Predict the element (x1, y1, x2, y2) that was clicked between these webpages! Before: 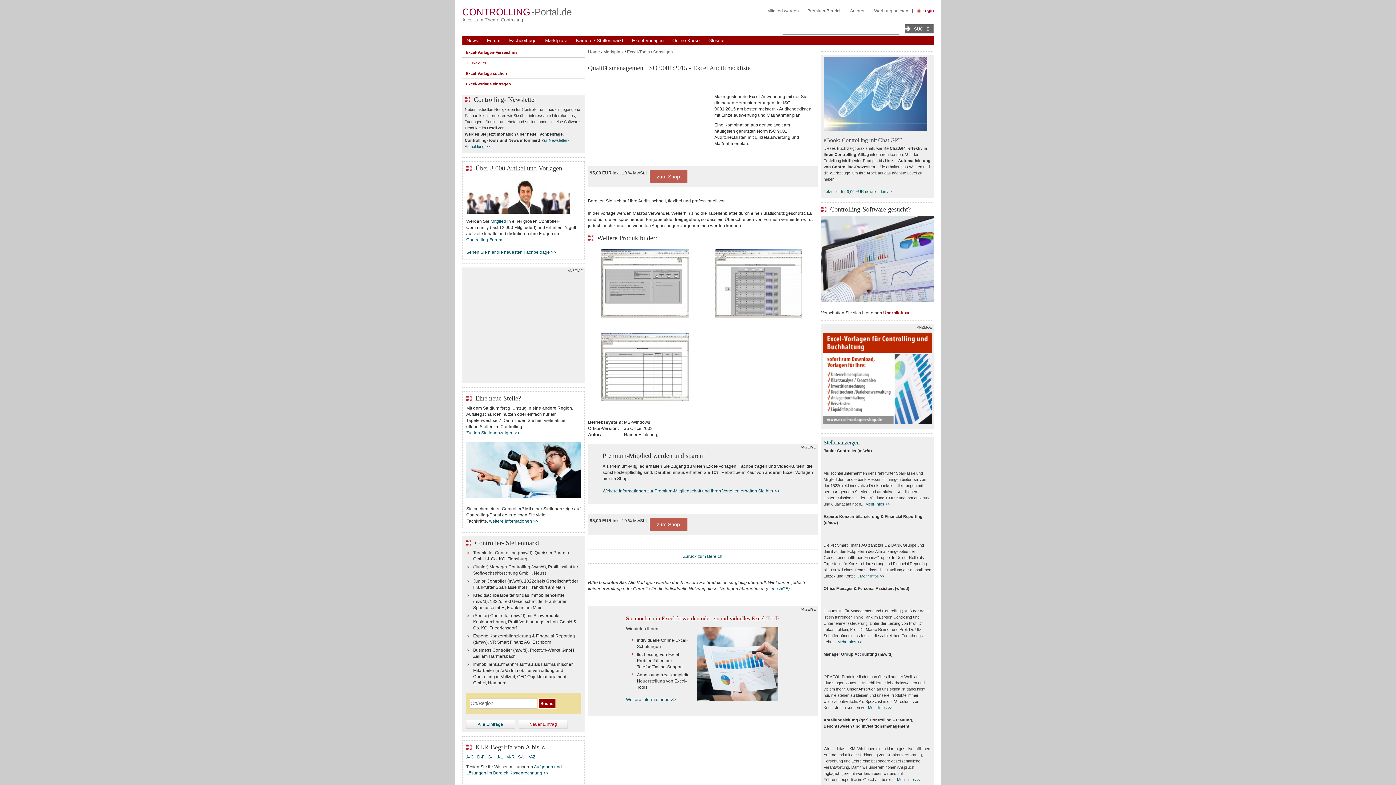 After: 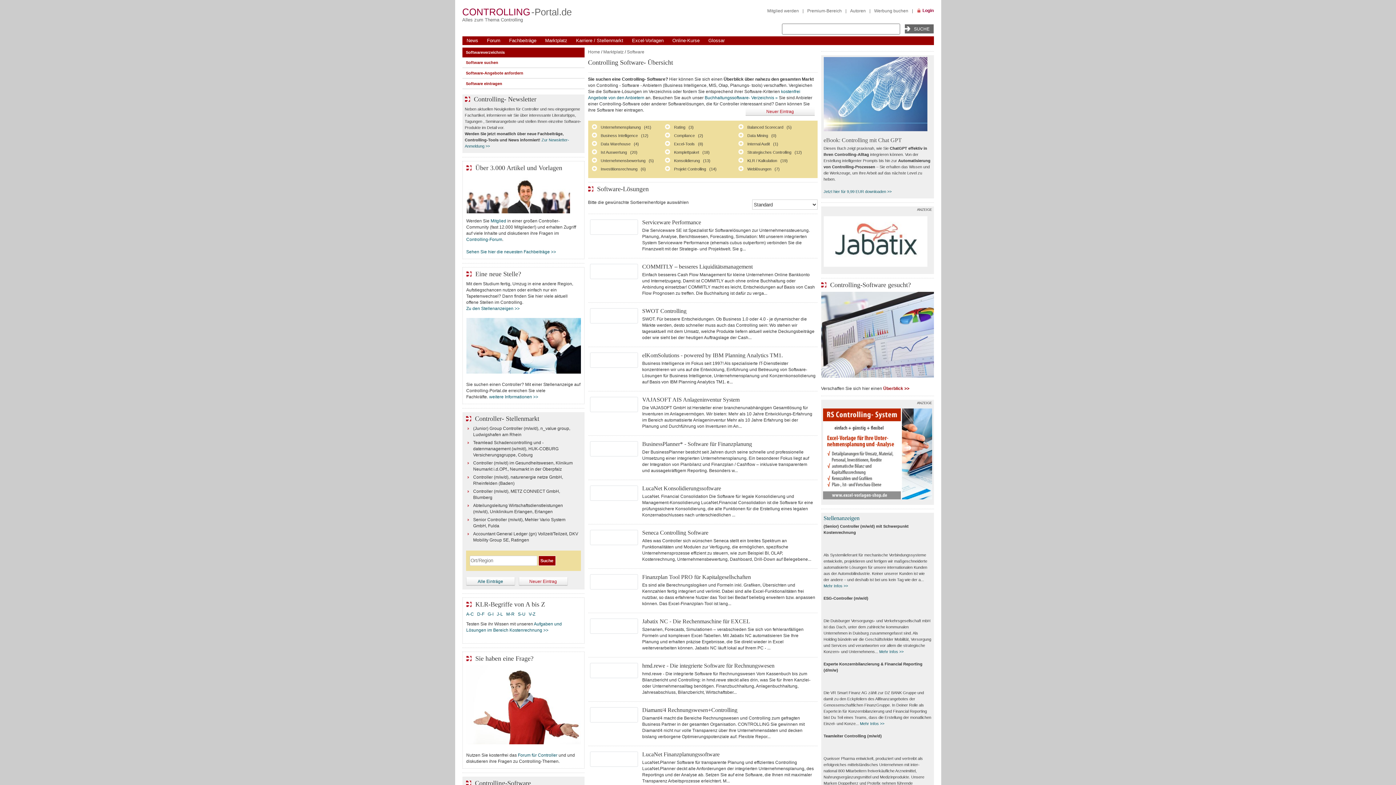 Action: bbox: (883, 310, 909, 315) label: Überblick >>